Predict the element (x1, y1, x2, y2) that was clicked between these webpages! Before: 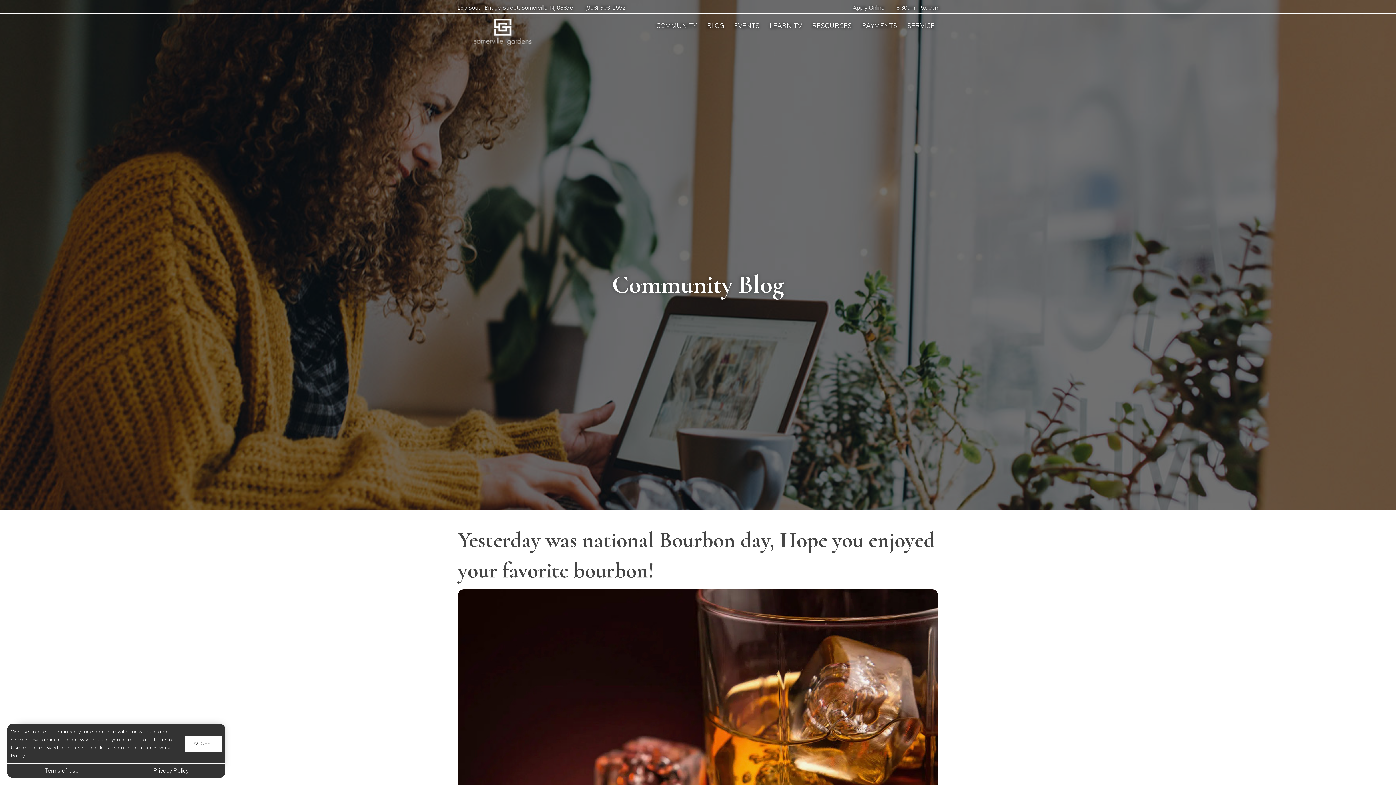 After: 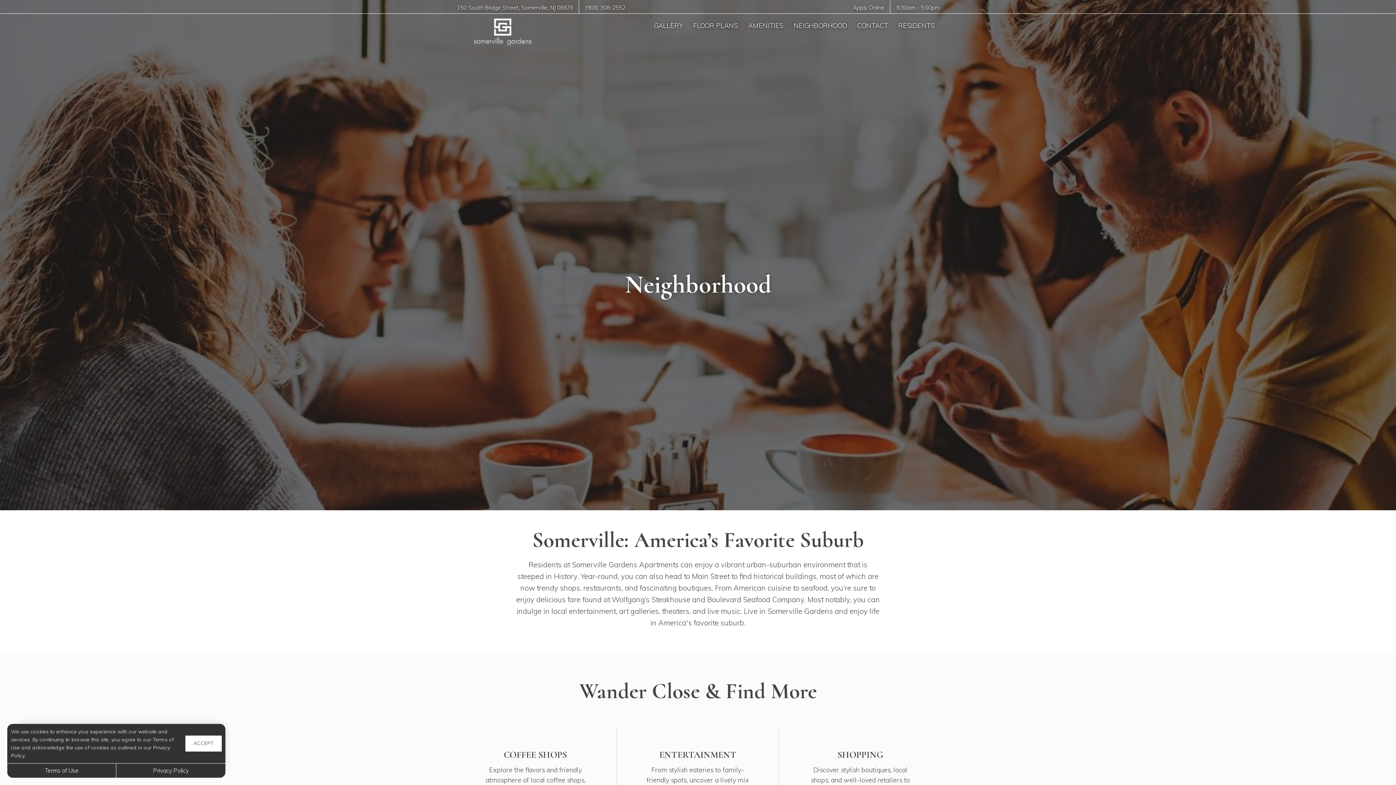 Action: label: 150 South Bridge Street, Somerville, NJ 08876 bbox: (457, 1, 573, 13)